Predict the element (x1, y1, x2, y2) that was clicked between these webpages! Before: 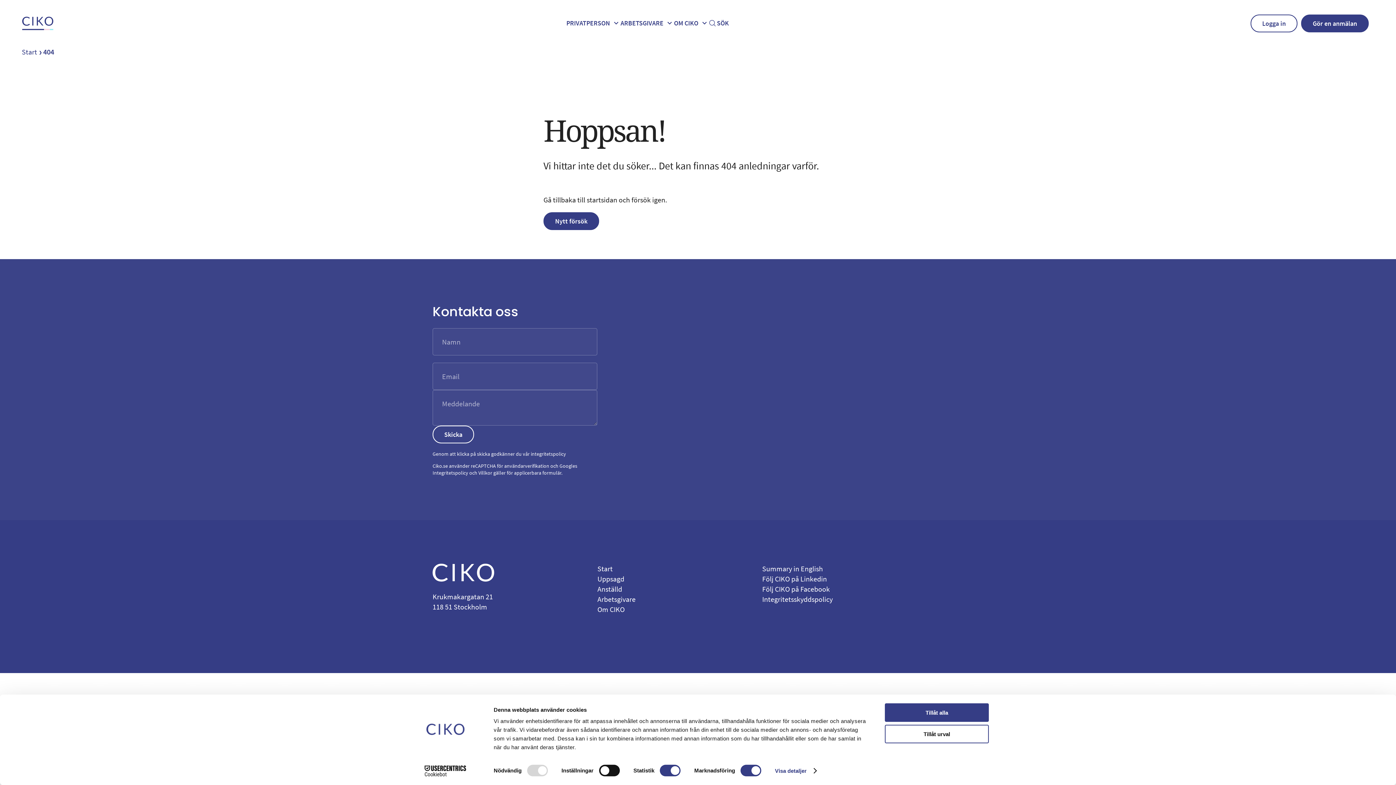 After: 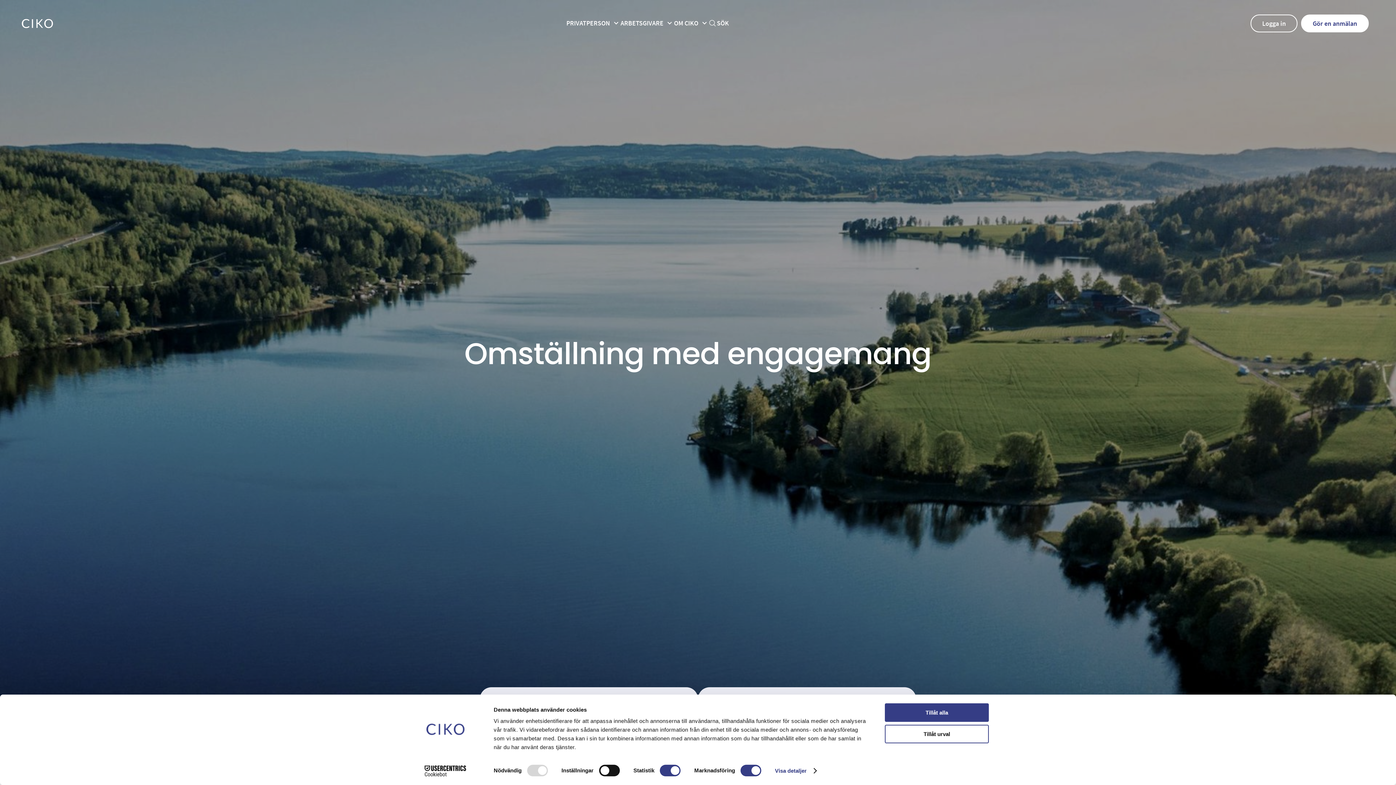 Action: label: Start bbox: (21, 46, 37, 57)